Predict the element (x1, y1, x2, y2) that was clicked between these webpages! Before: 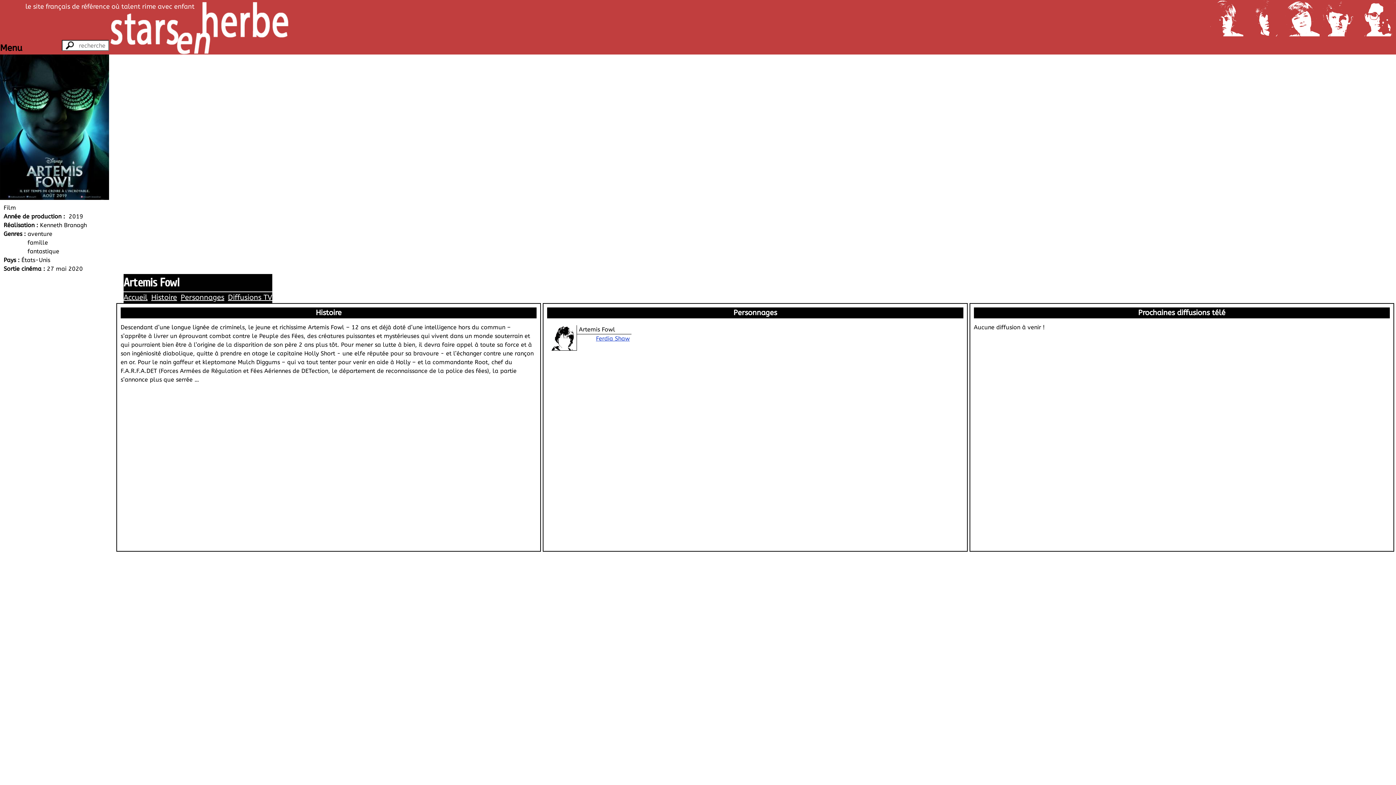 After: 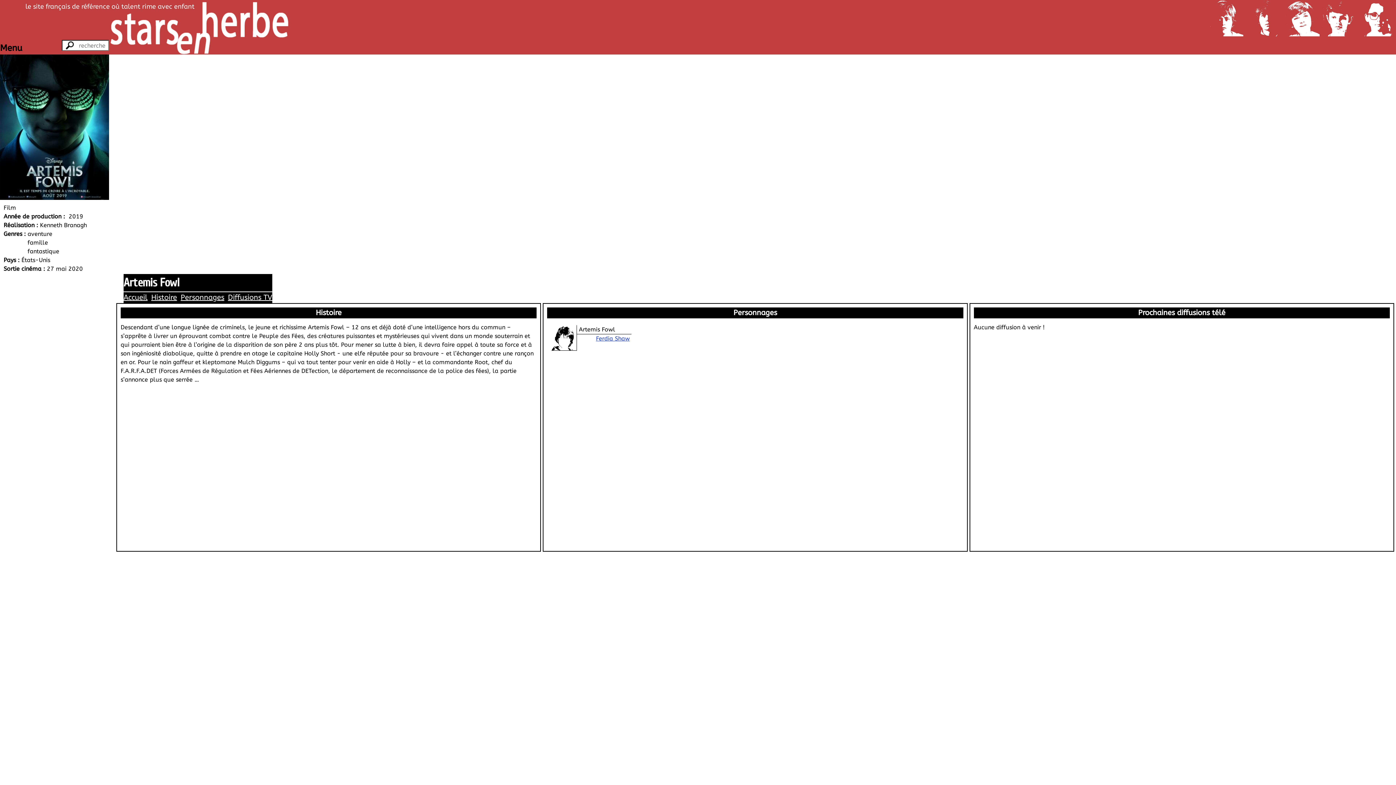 Action: label: Previous
Next bbox: (0, 54, 109, 200)